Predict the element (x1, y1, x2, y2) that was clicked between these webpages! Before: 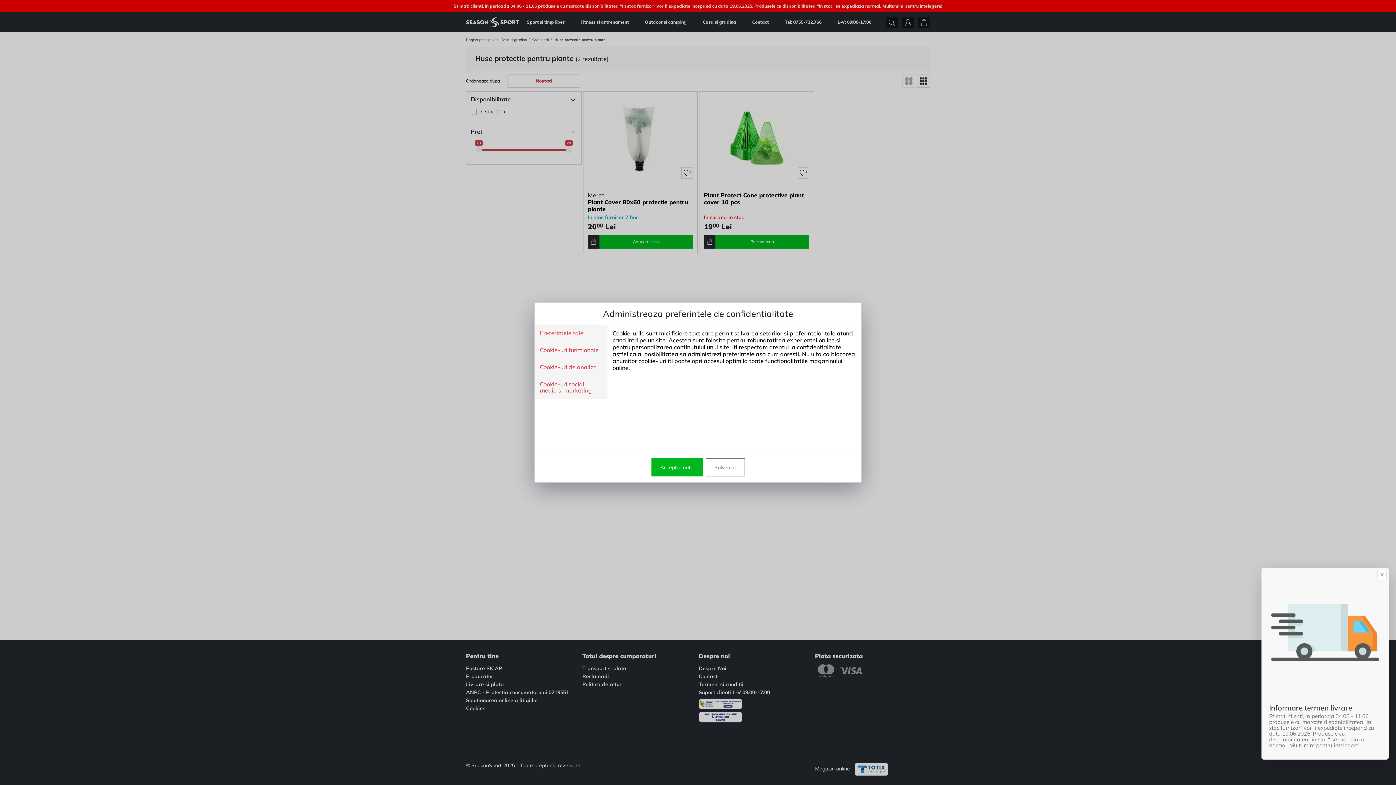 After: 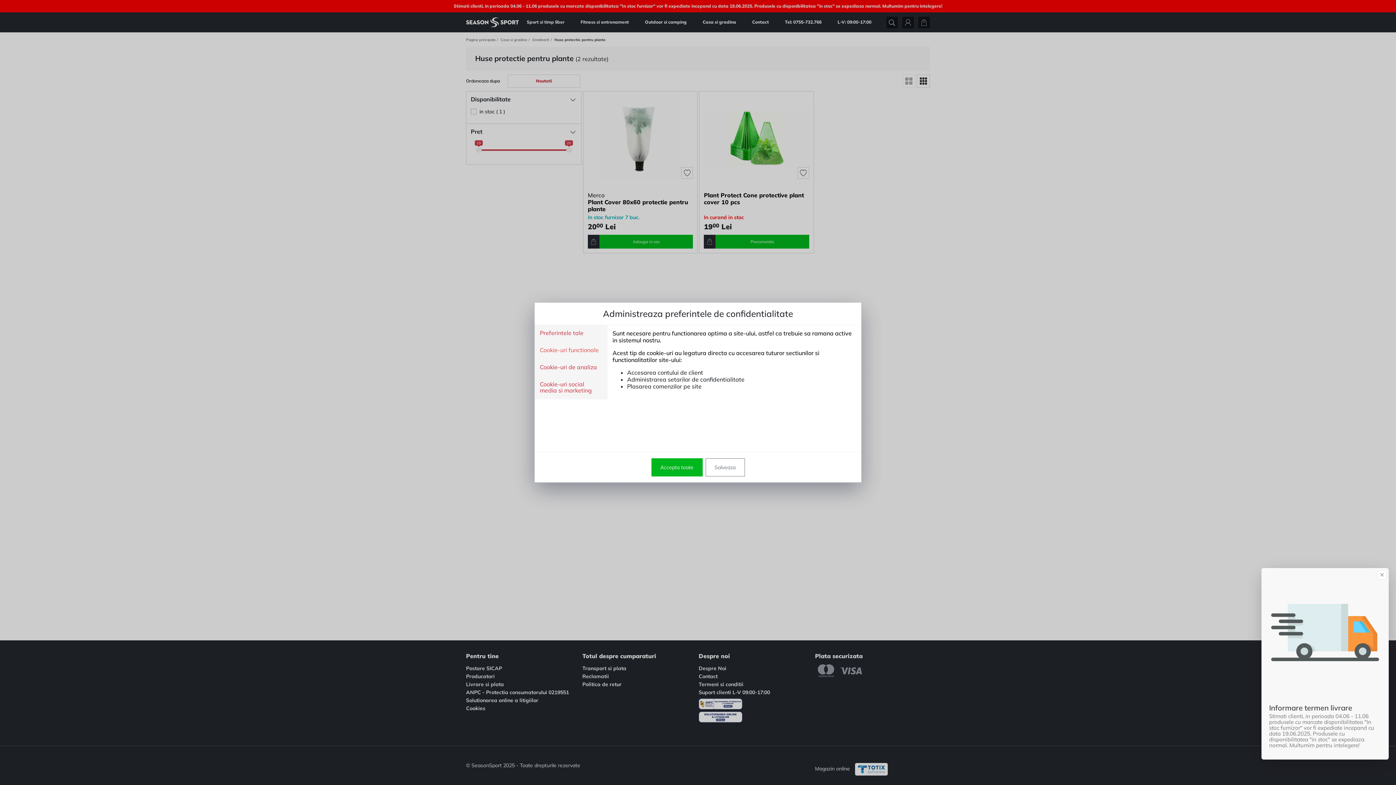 Action: bbox: (540, 347, 598, 354) label: Cookie-uri functionale